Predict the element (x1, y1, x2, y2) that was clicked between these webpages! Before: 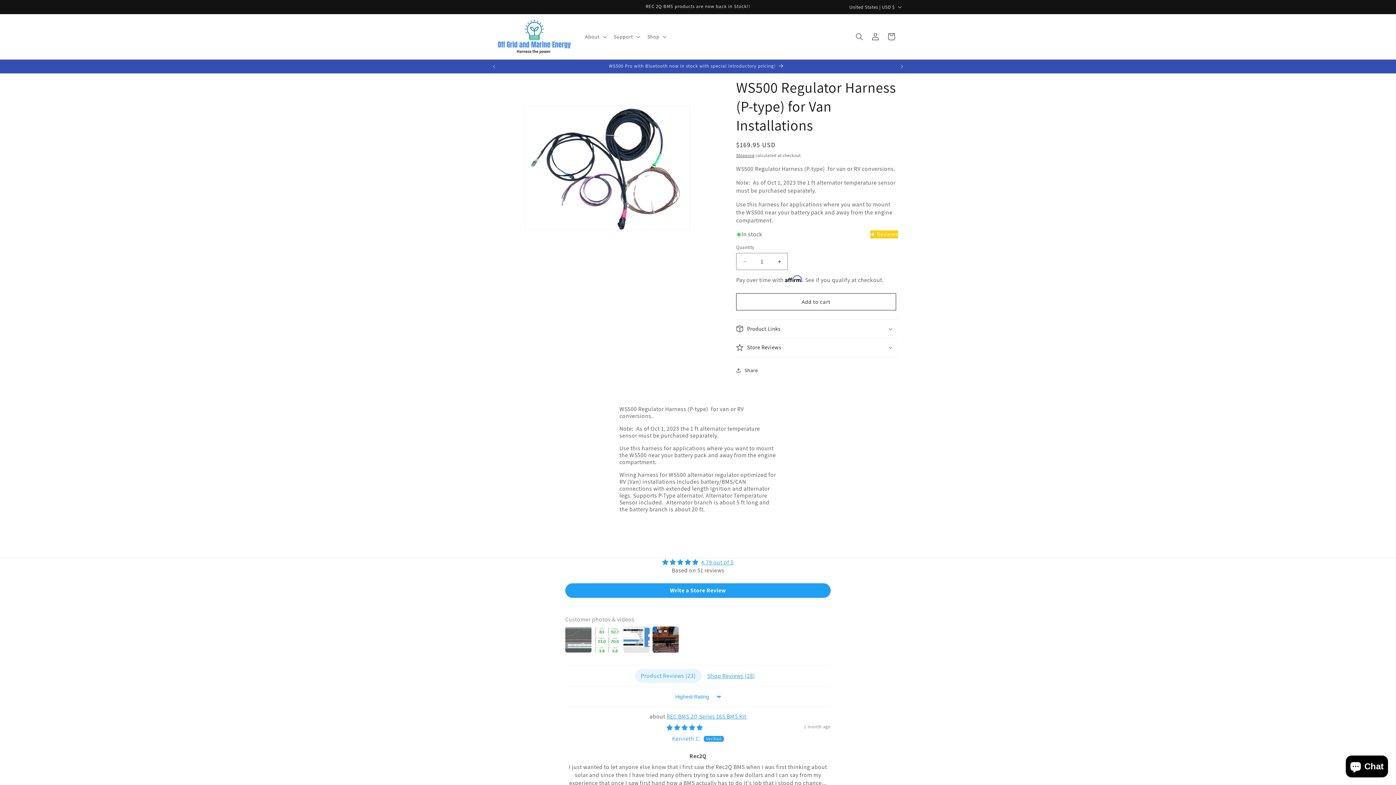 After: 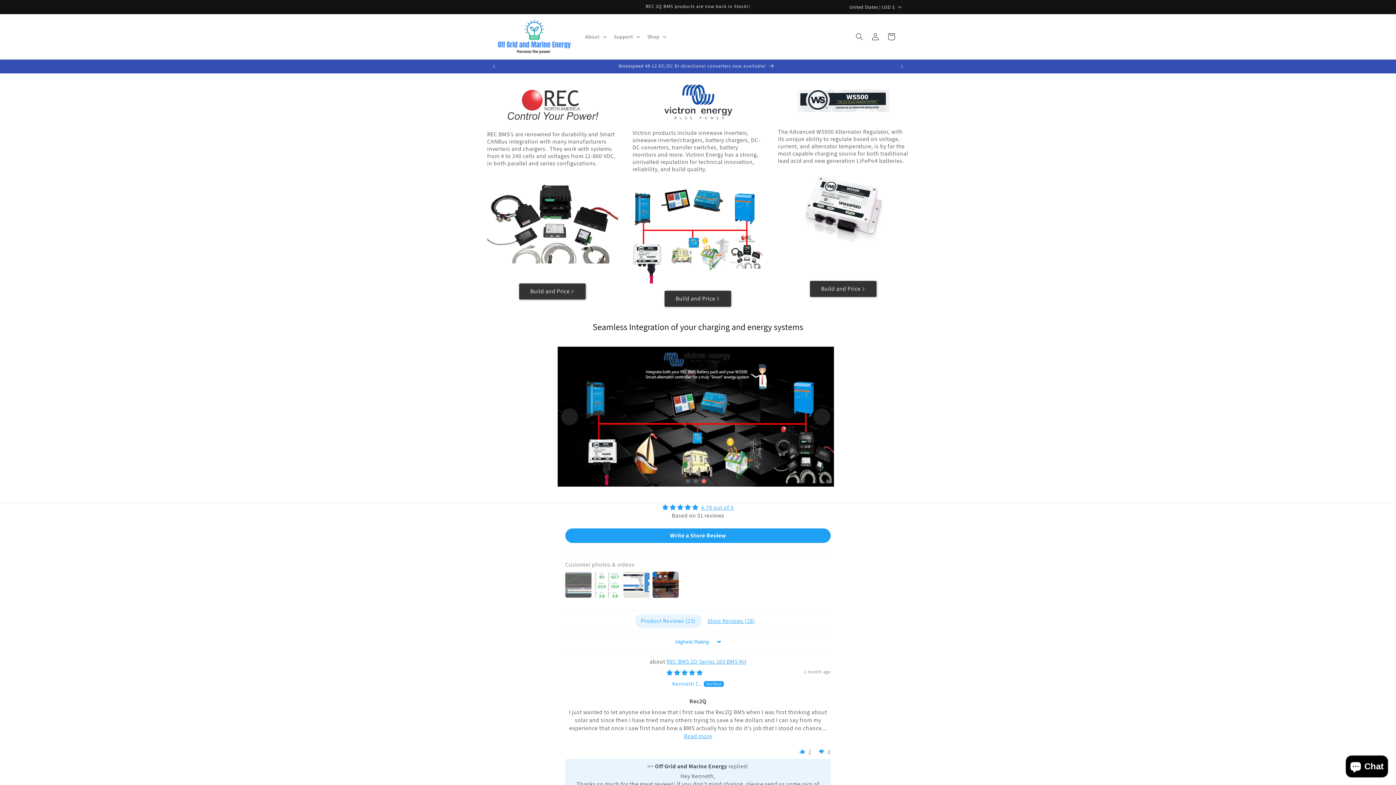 Action: bbox: (495, 17, 573, 56)